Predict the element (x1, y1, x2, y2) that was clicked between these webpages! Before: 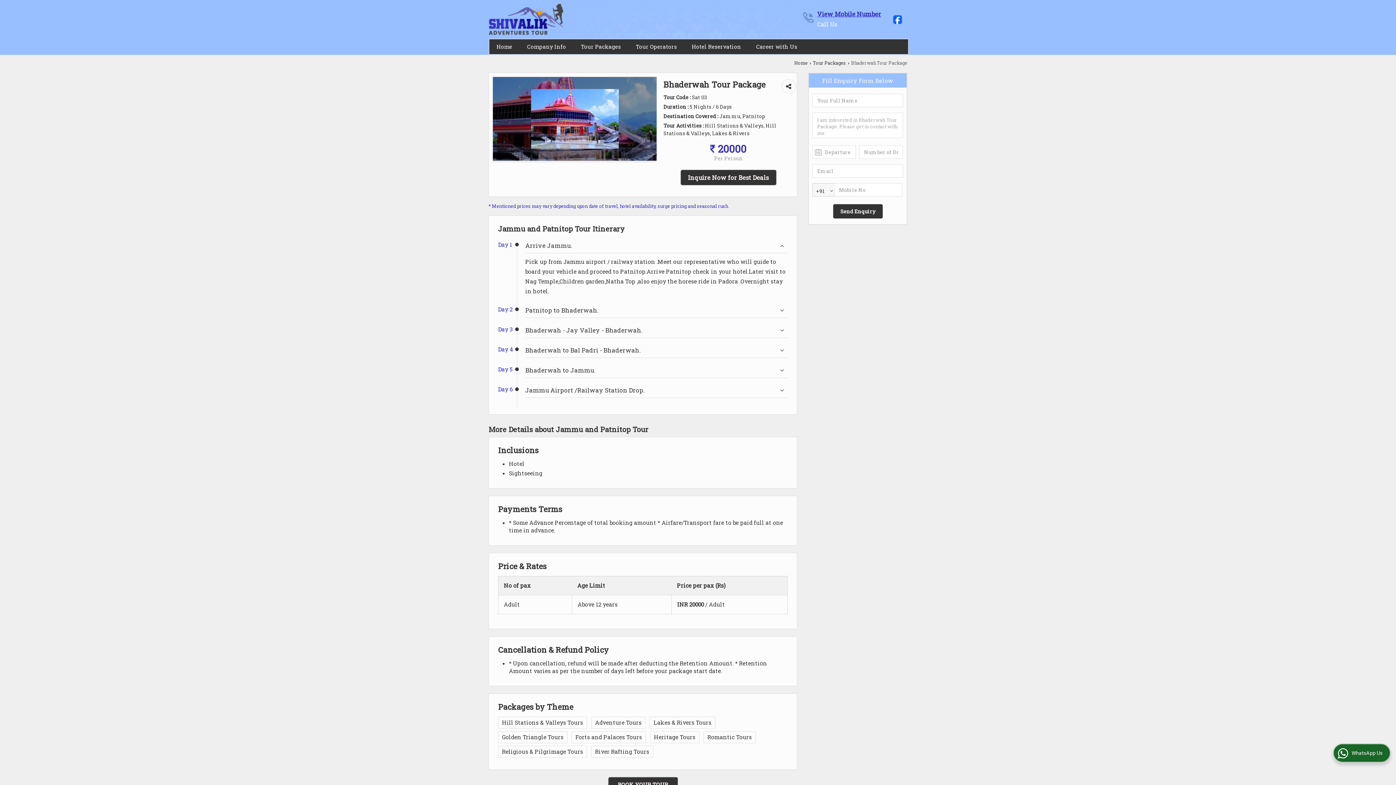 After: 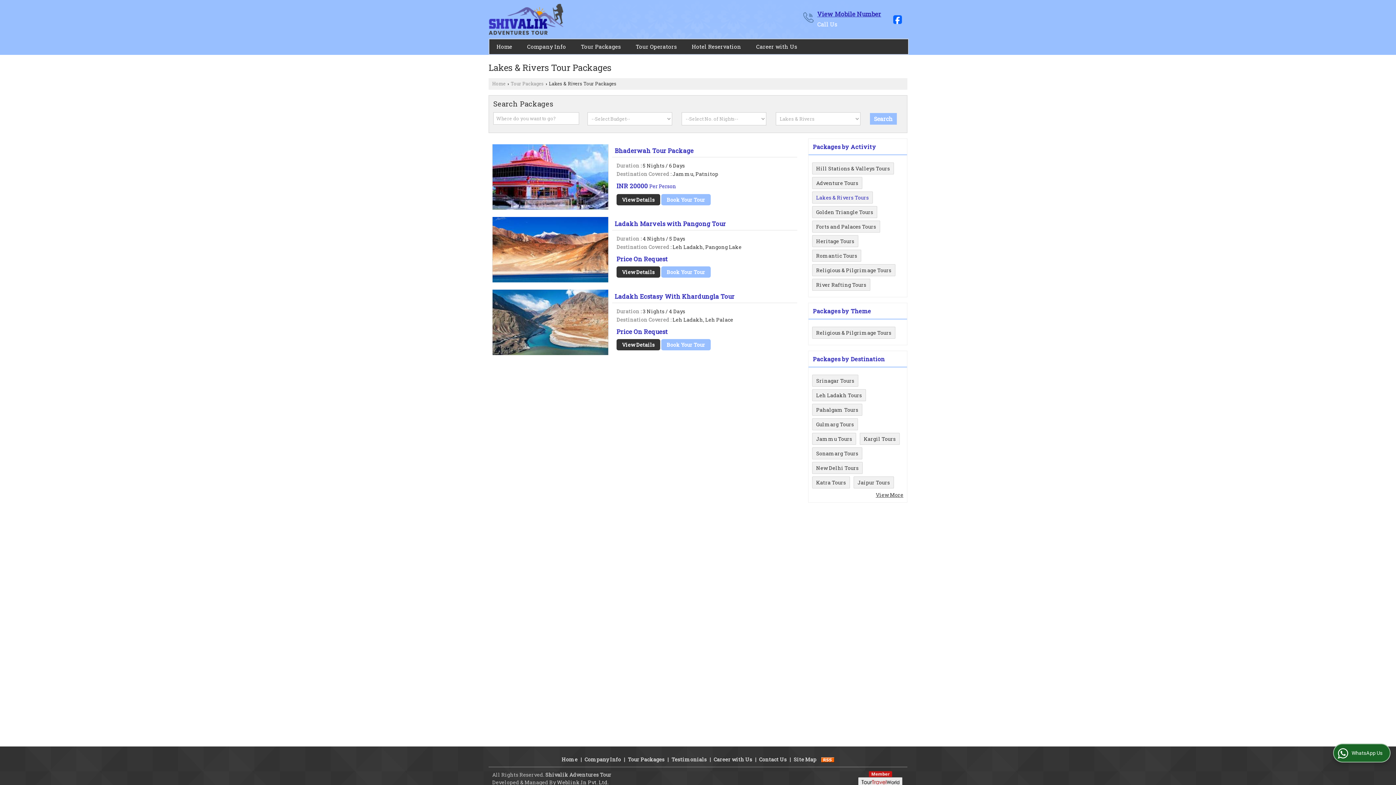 Action: bbox: (653, 719, 711, 726) label: Lakes & Rivers Tours